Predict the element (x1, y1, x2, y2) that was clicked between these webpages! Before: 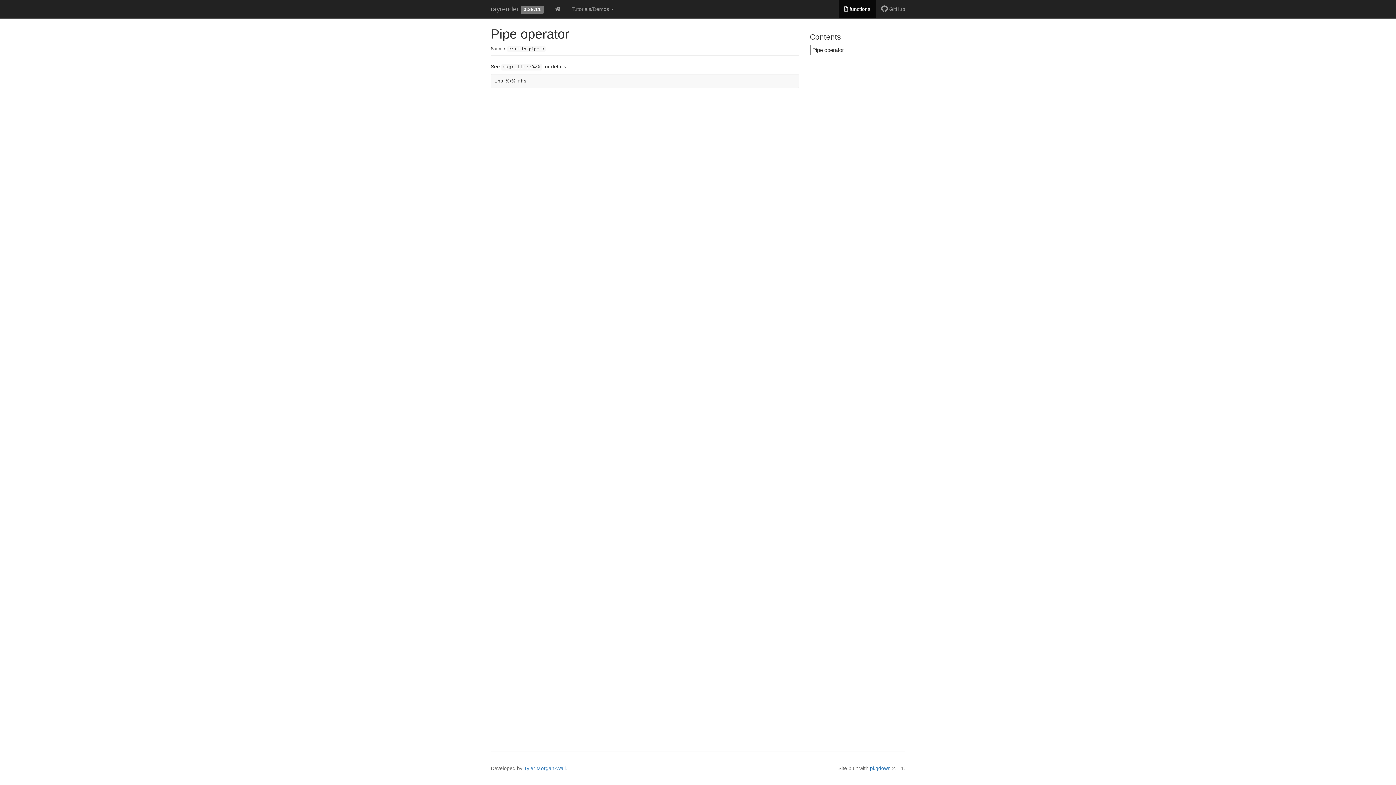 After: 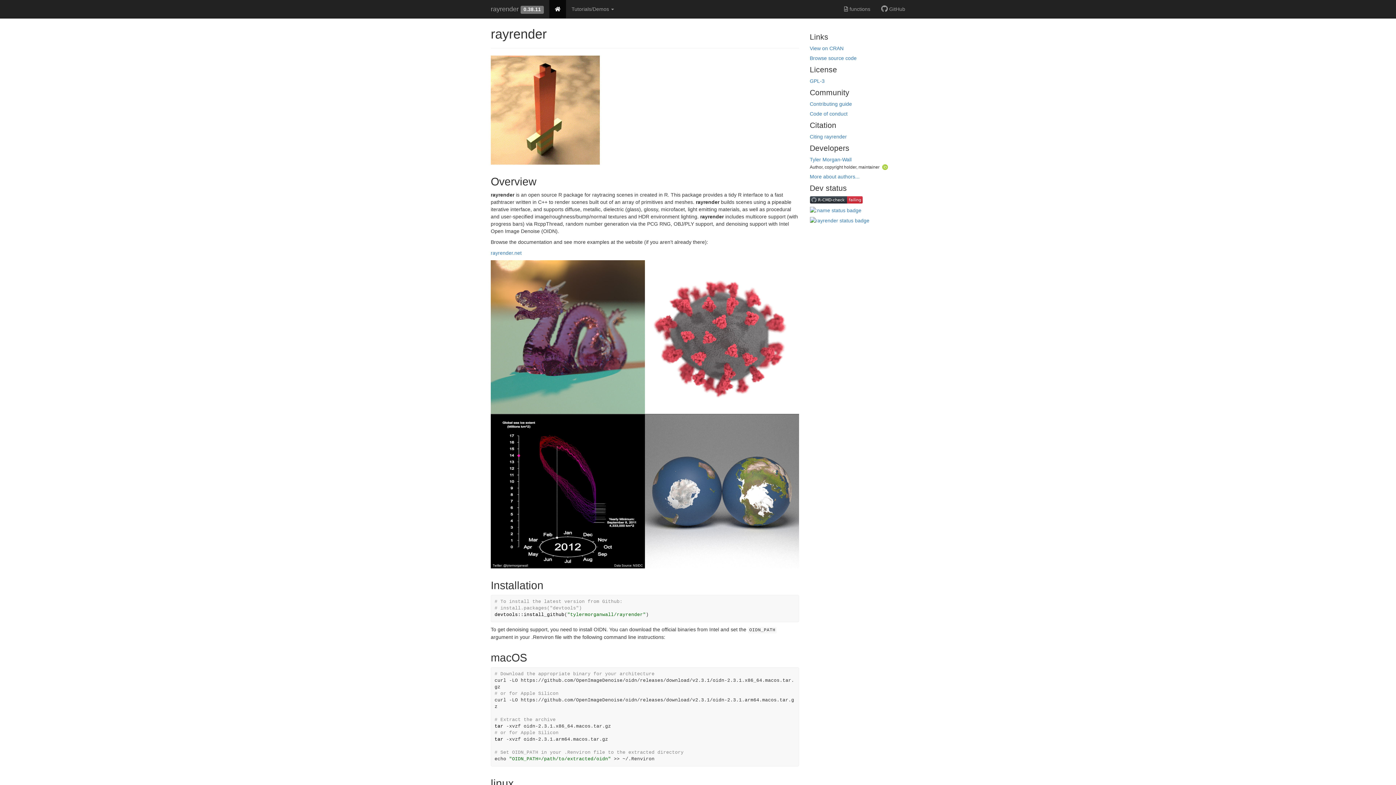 Action: bbox: (490, 5, 518, 12) label: rayrender